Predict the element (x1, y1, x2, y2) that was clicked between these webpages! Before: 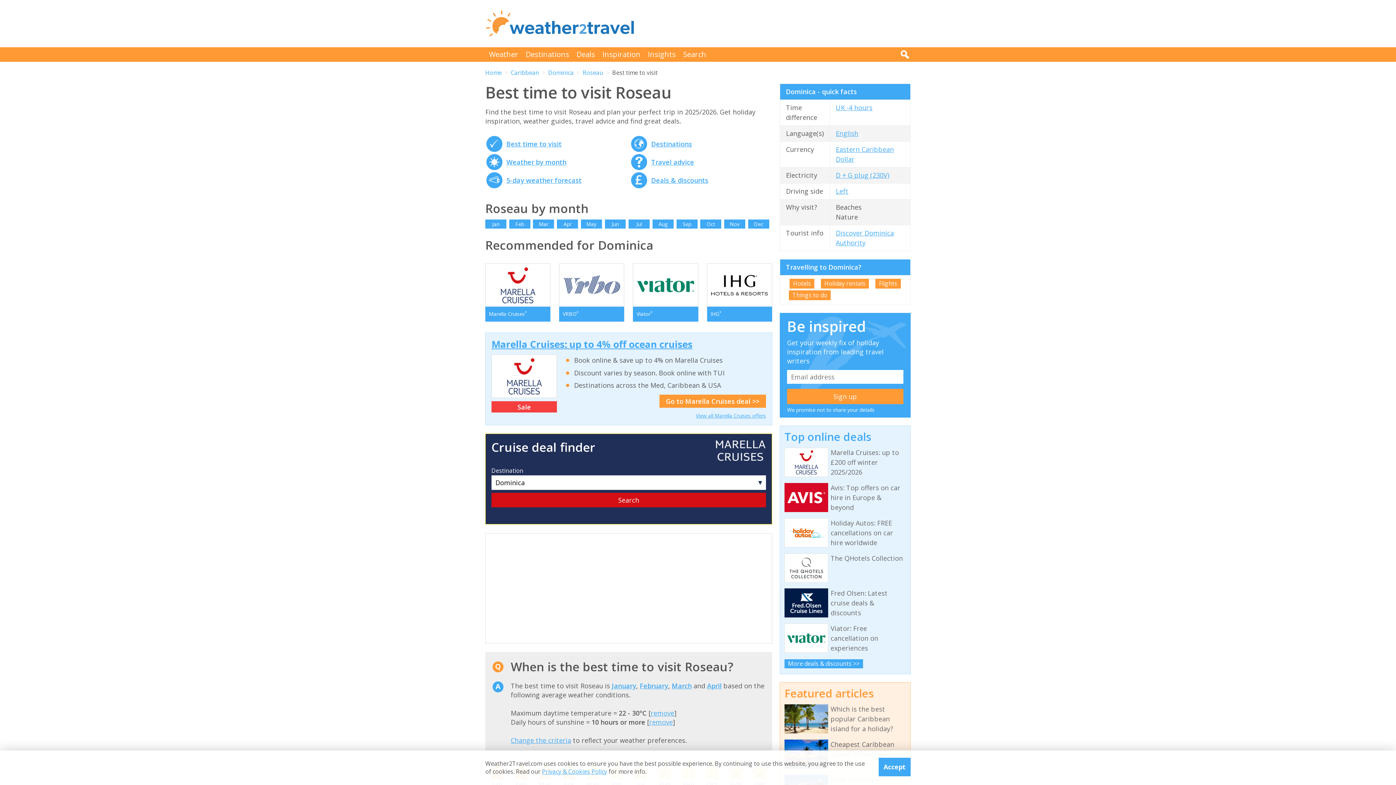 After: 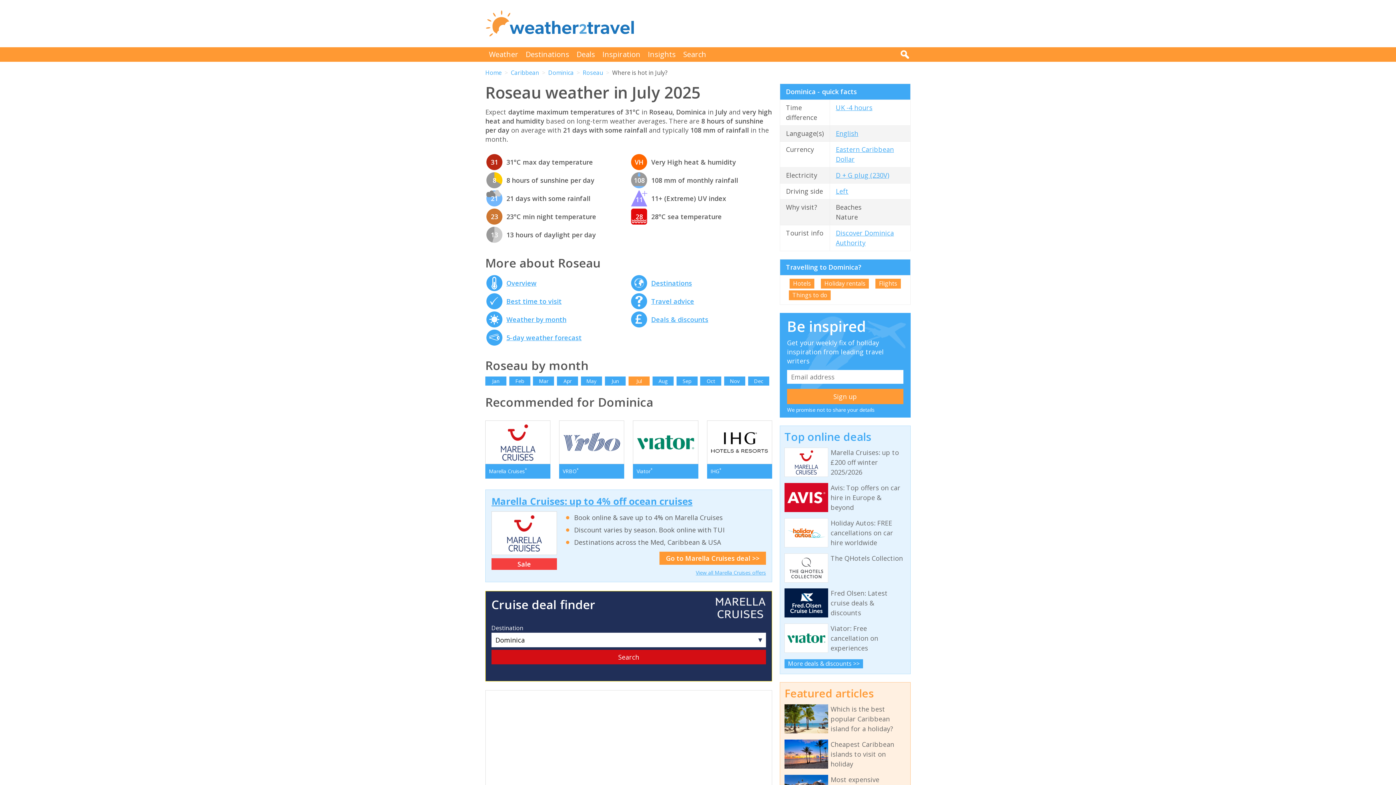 Action: bbox: (628, 219, 649, 228) label: Jul